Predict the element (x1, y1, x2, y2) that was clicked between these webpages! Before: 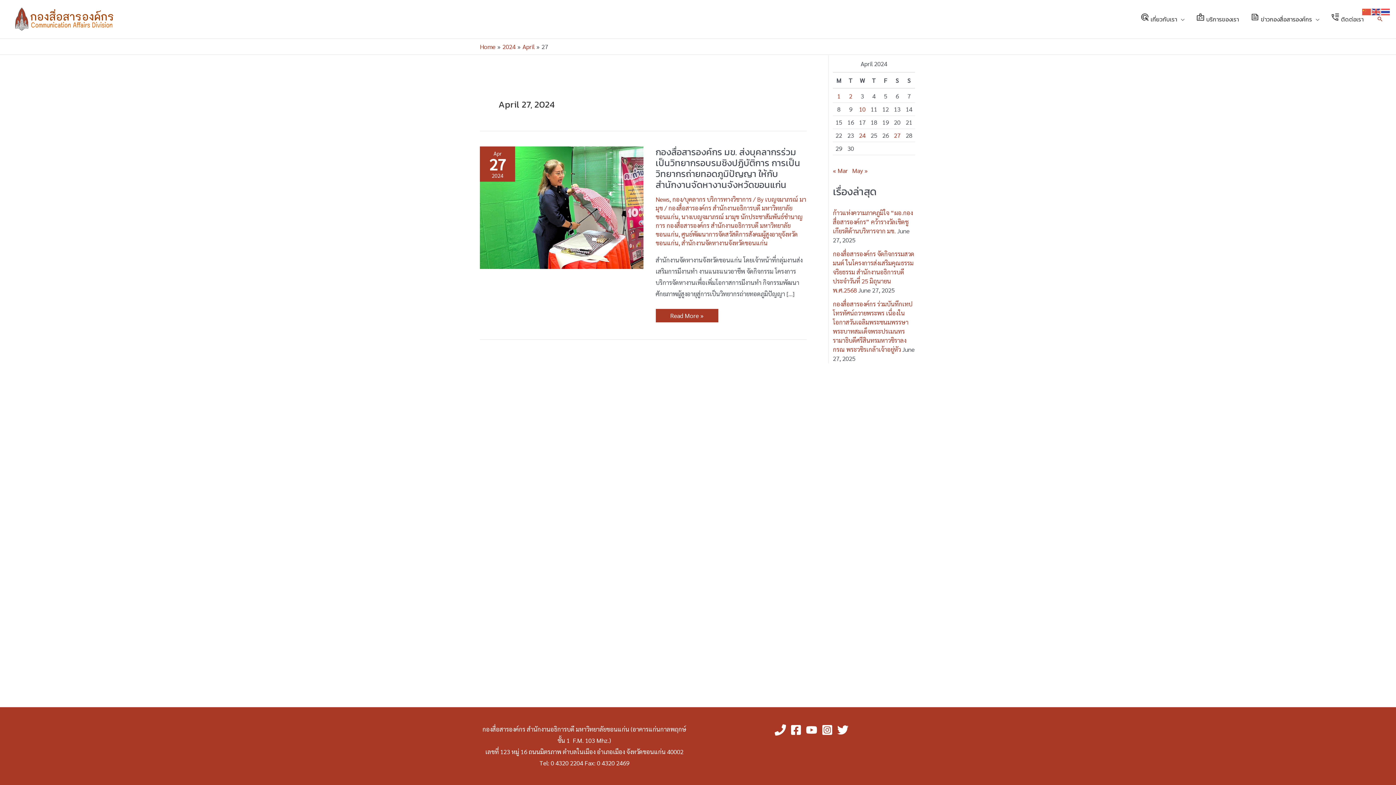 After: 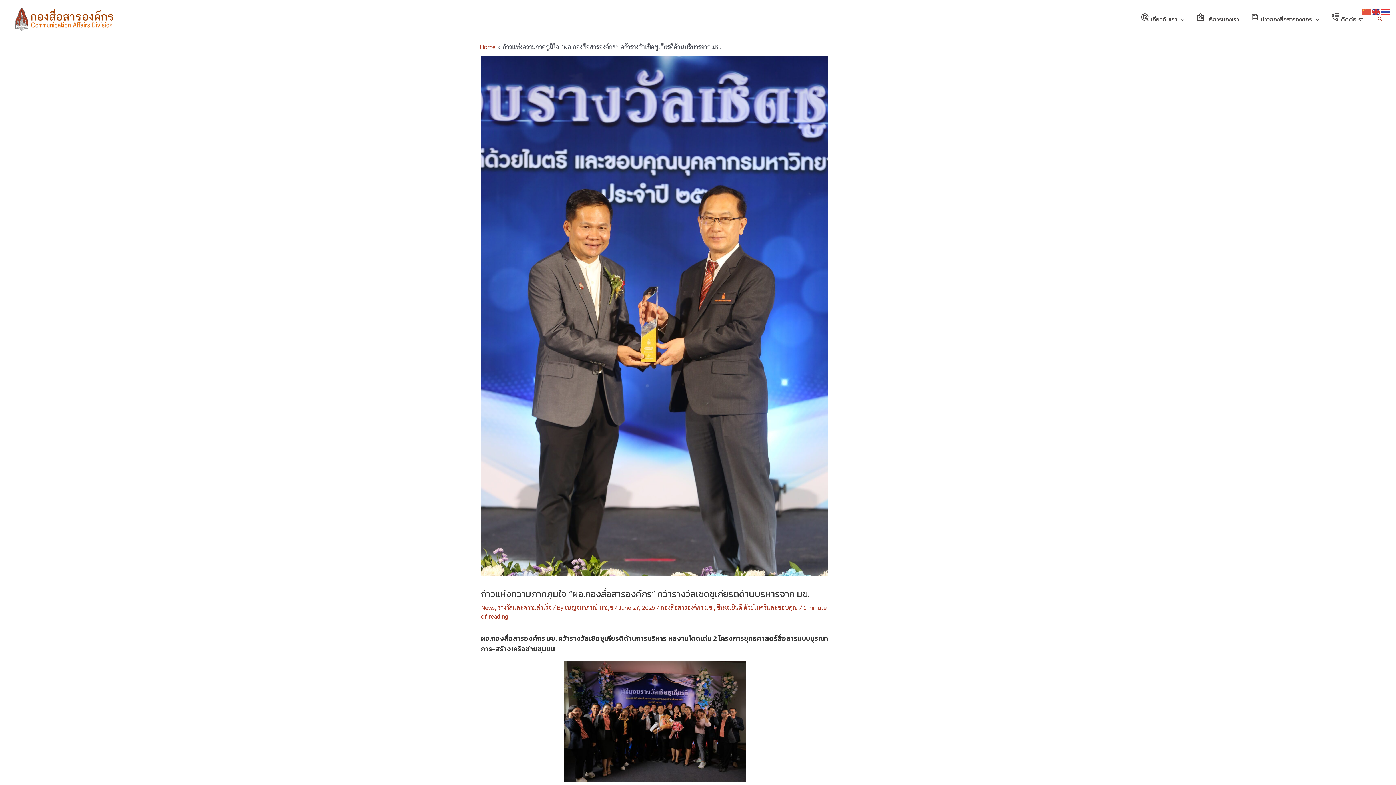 Action: bbox: (833, 208, 913, 235) label: ก้าวแห่งความภาคภูมิใจ “ผอ.กองสื่อสารองค์กร” คว้ารางวัลเชิดชูเกียรติด้านบริหารจาก มข.